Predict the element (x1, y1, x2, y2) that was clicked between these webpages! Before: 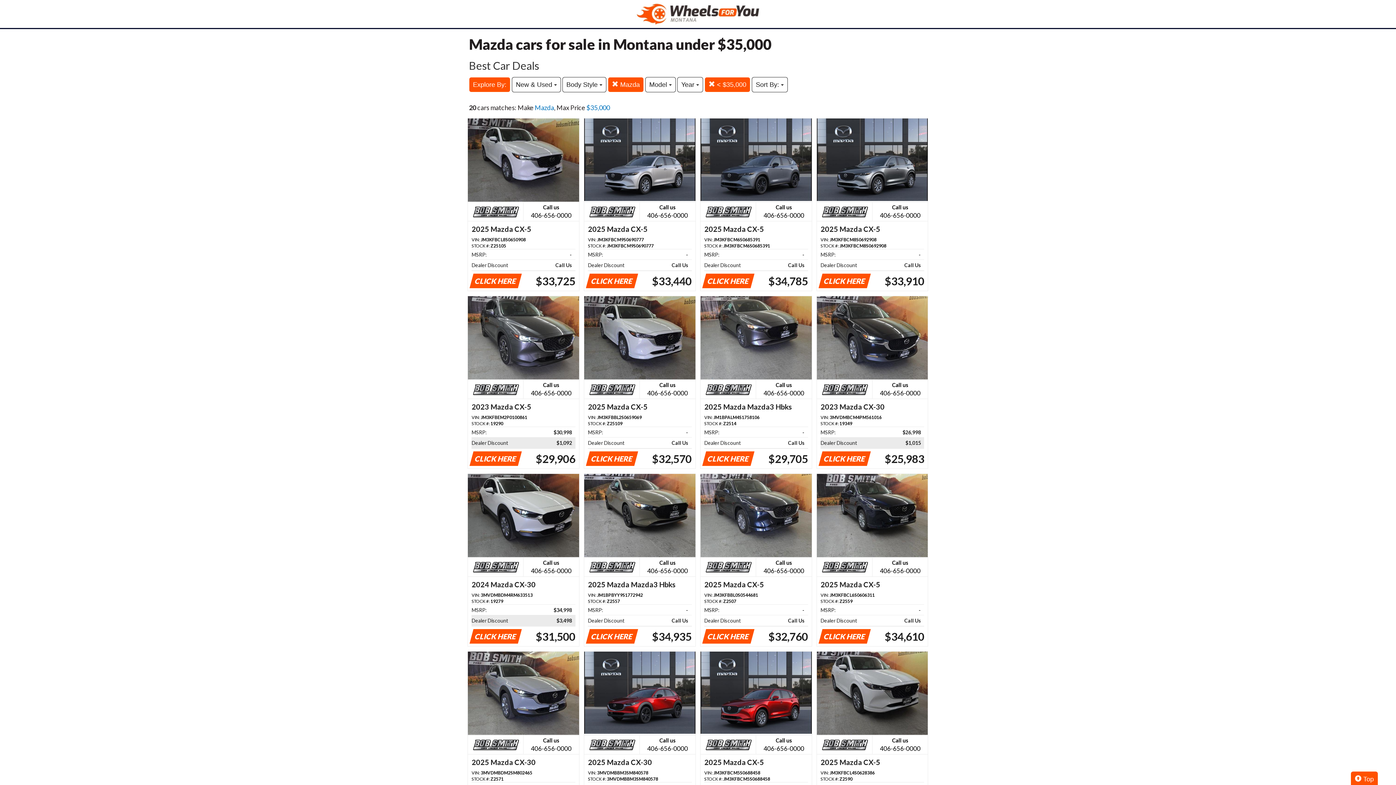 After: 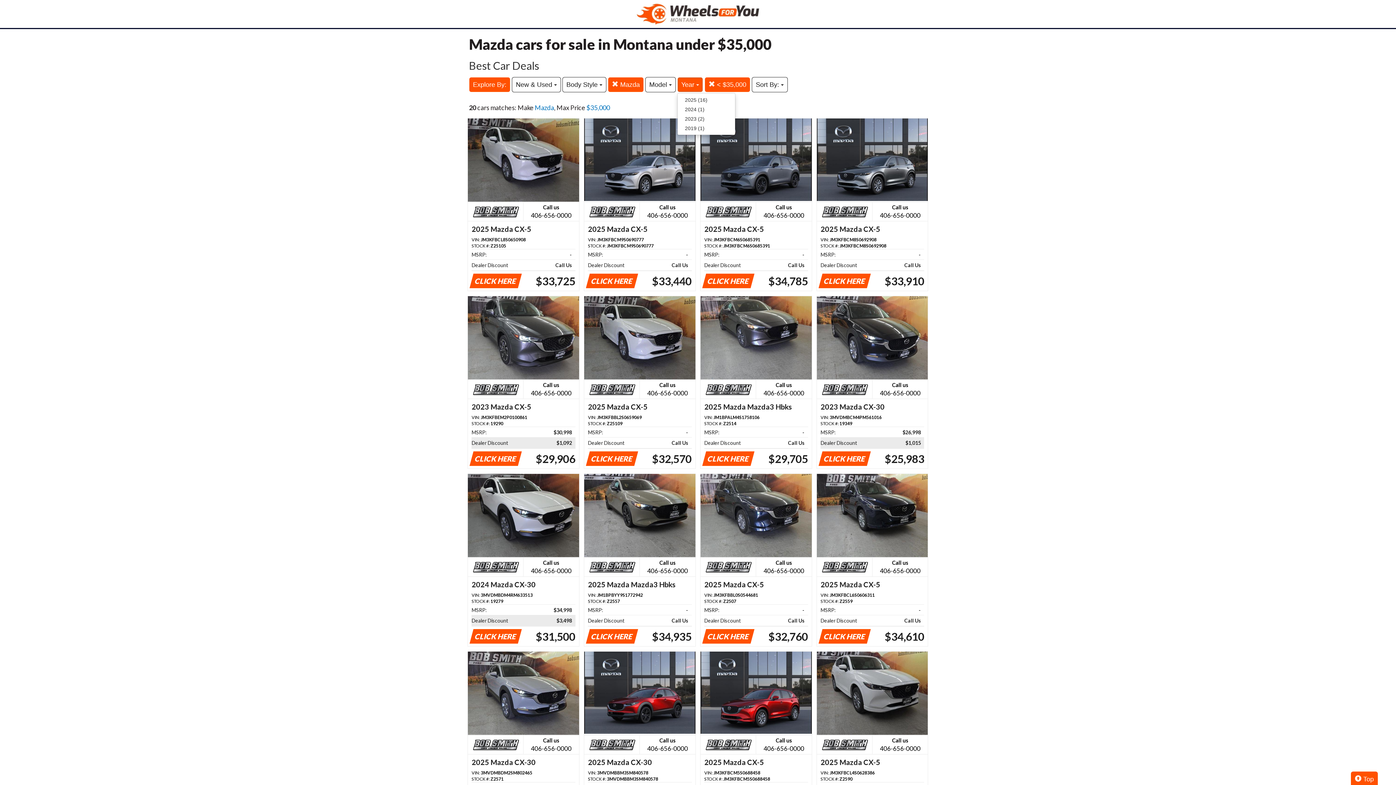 Action: label: Year  bbox: (677, 77, 703, 92)